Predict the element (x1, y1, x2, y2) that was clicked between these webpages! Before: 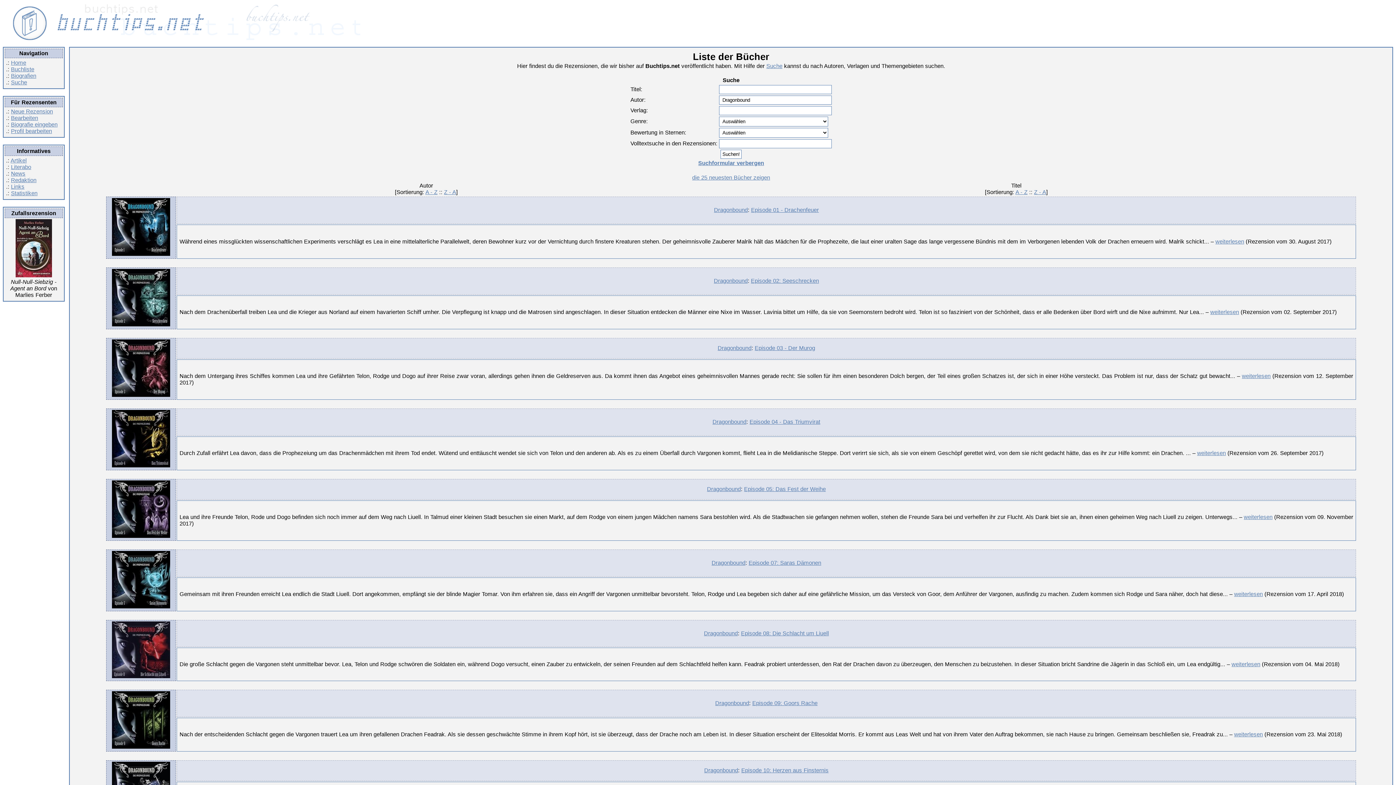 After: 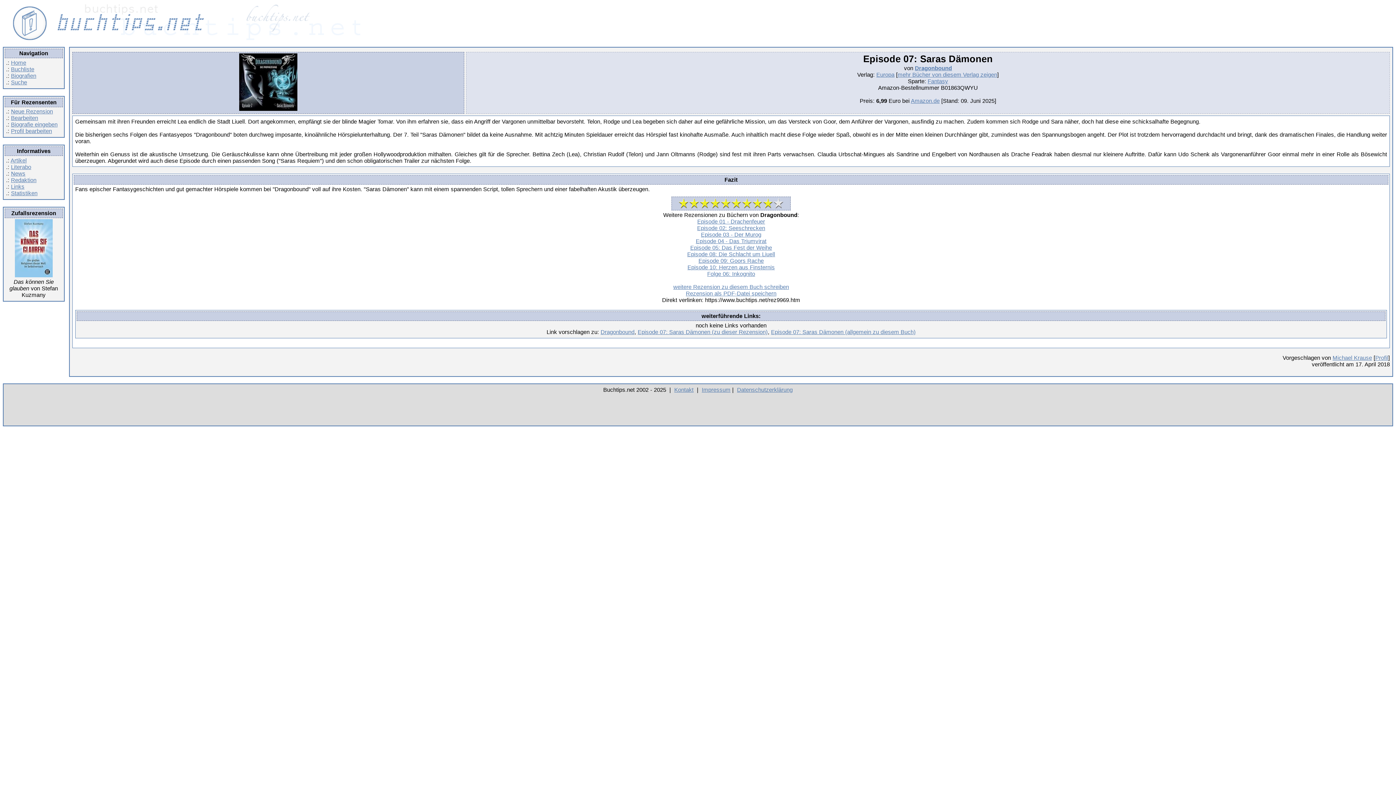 Action: bbox: (748, 559, 821, 566) label: Episode 07: Saras Dämonen